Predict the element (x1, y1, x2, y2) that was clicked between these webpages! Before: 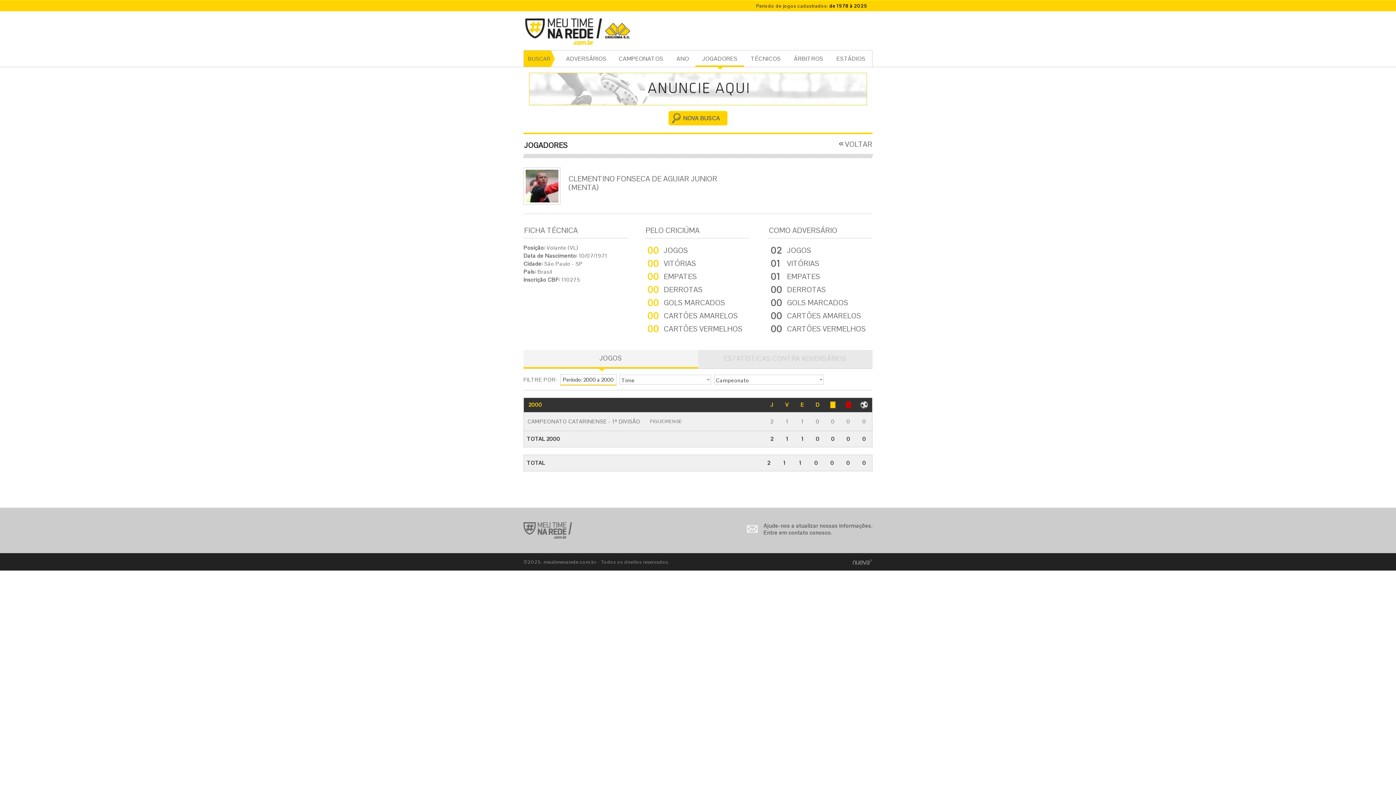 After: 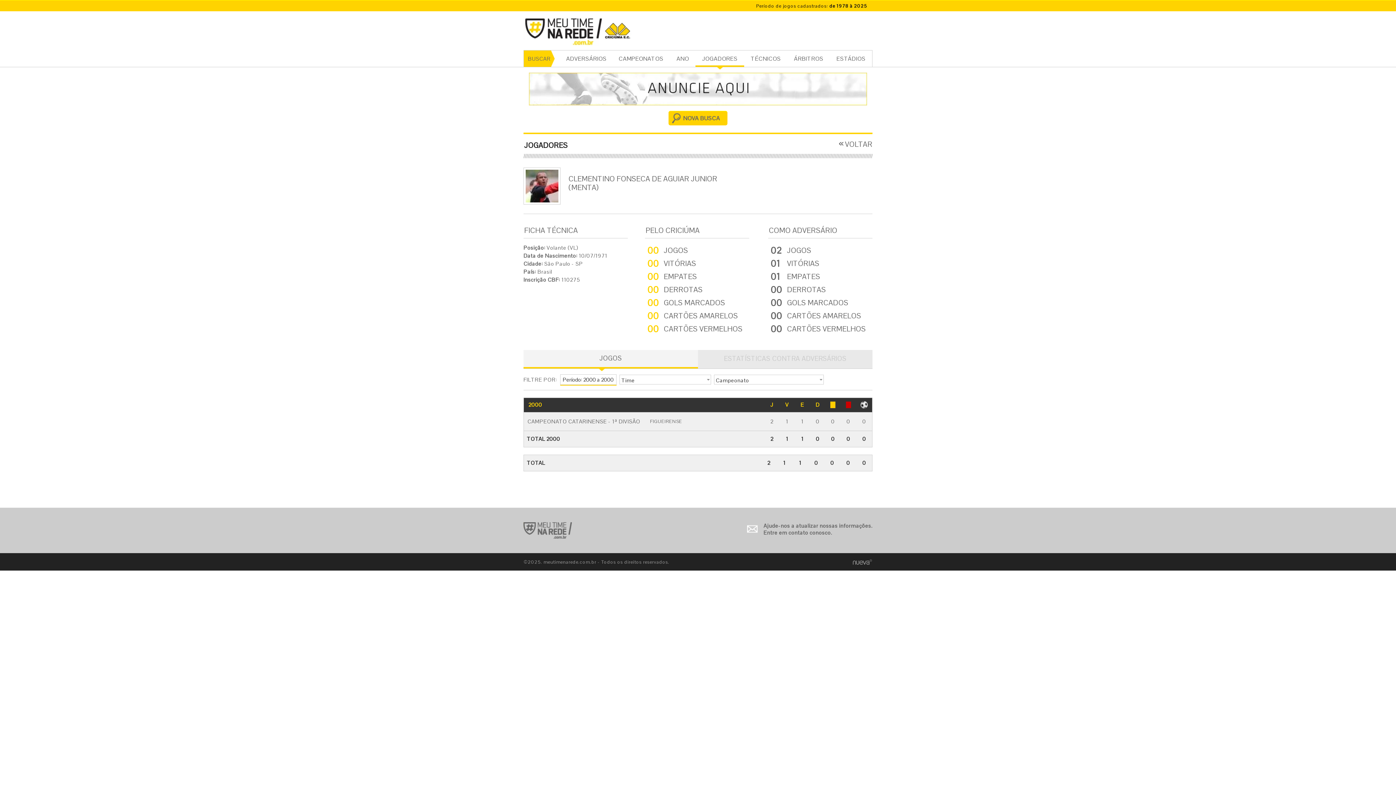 Action: bbox: (523, 350, 698, 368) label: JOGOS